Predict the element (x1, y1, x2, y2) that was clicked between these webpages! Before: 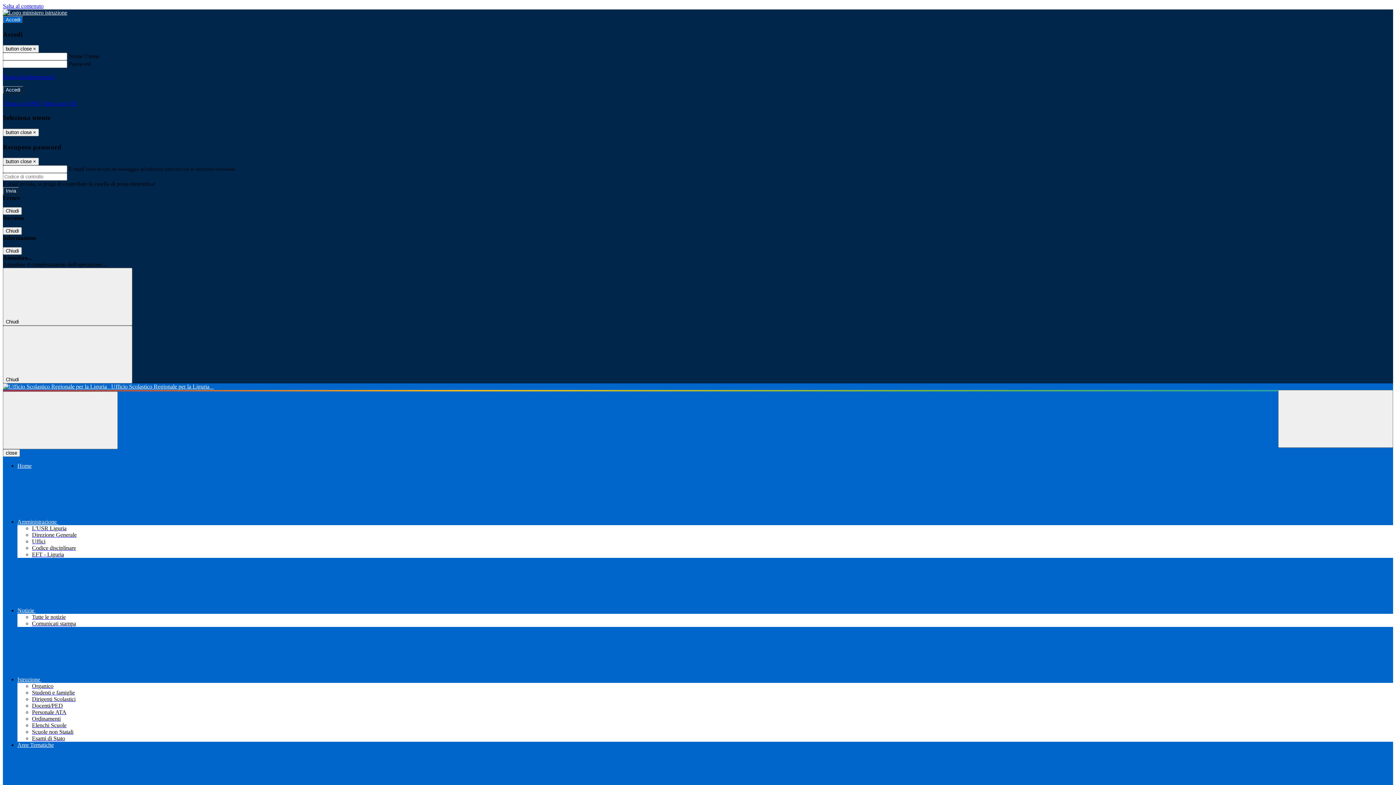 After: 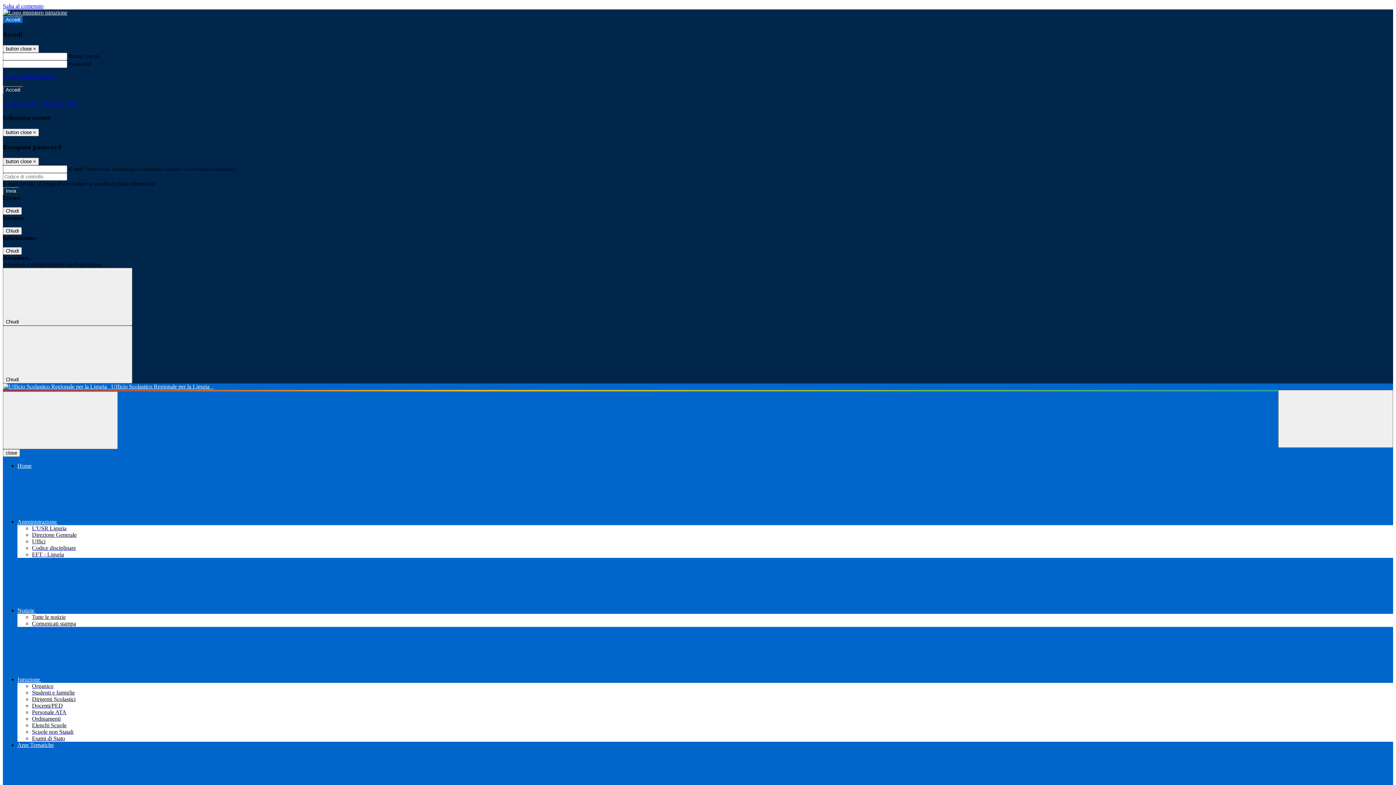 Action: bbox: (32, 620, 76, 626) label: Comunicati stampa